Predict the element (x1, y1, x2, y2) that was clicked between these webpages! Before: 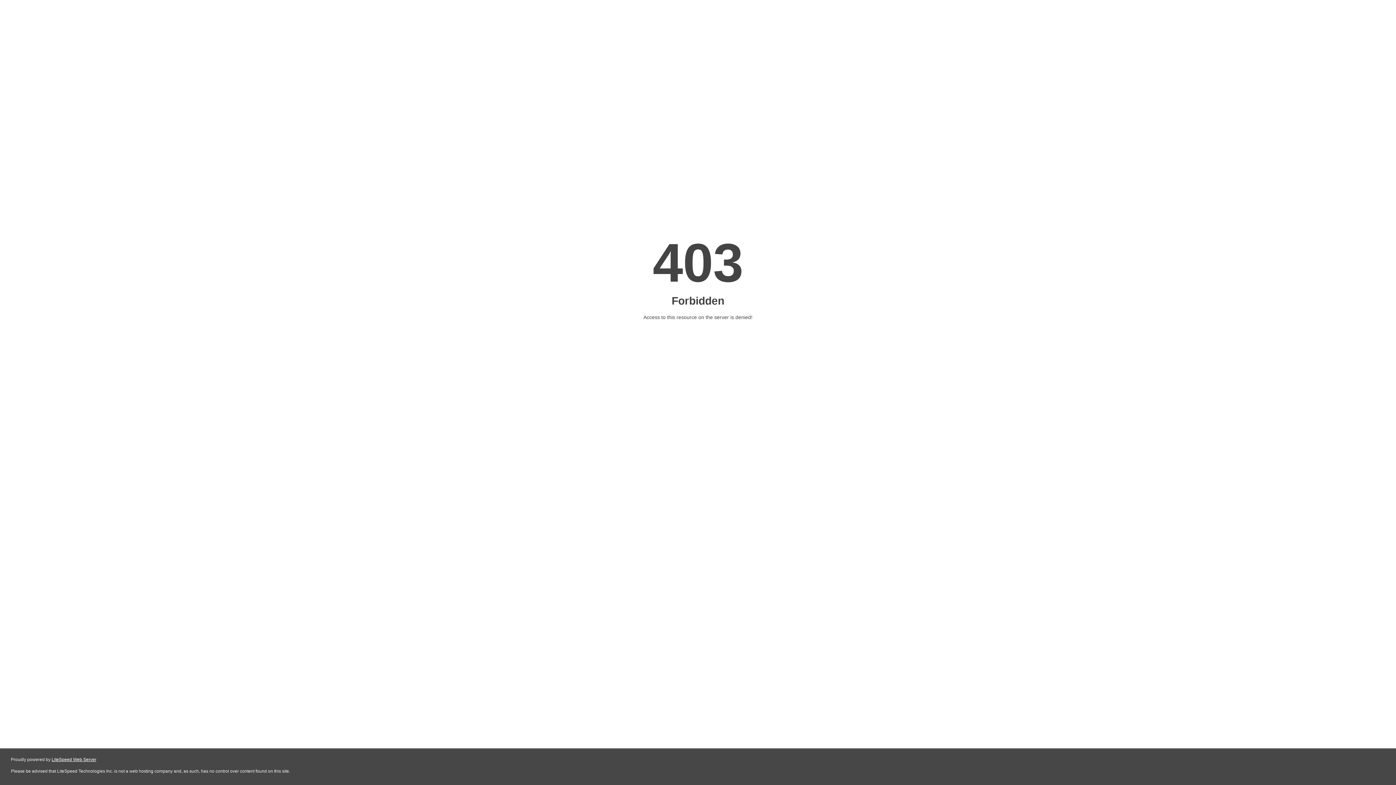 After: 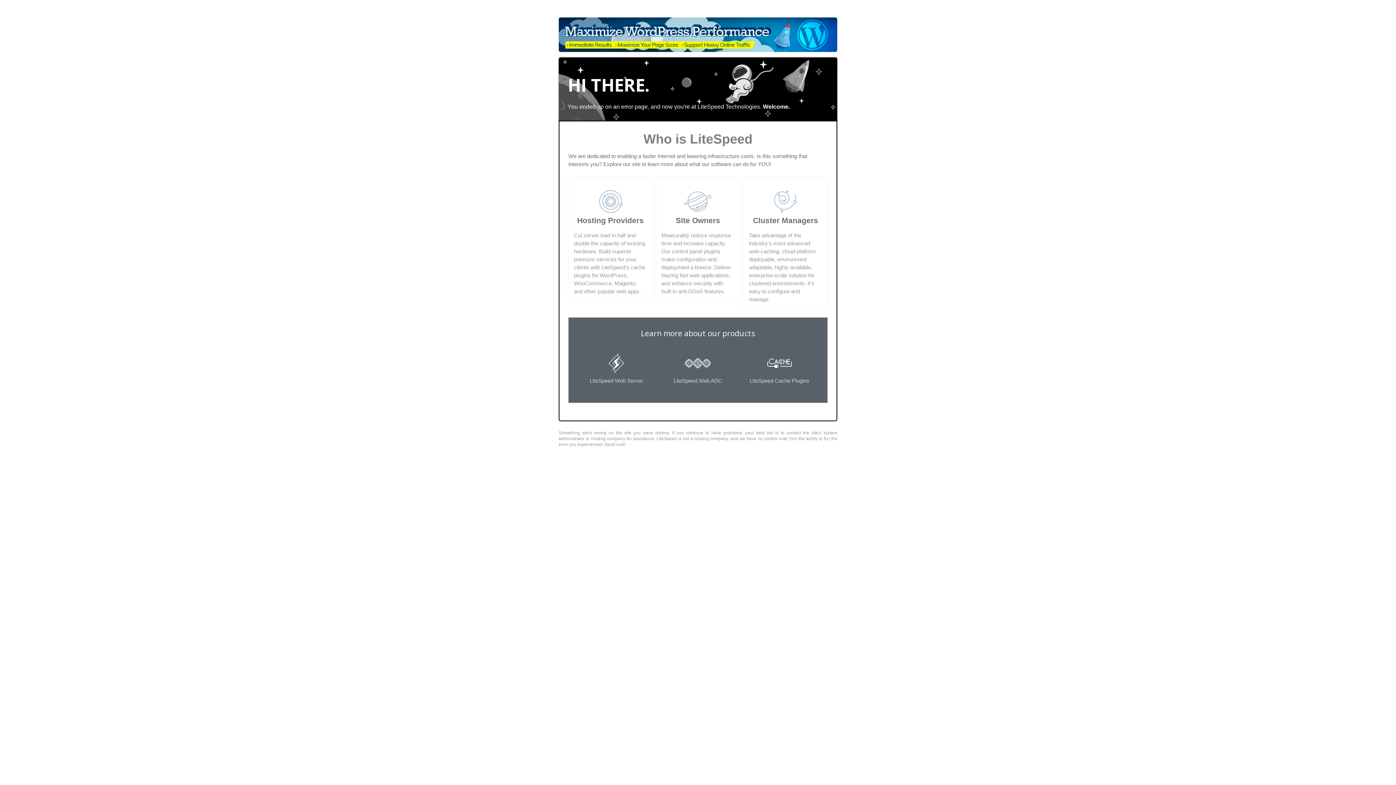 Action: label: LiteSpeed Web Server bbox: (51, 757, 96, 762)